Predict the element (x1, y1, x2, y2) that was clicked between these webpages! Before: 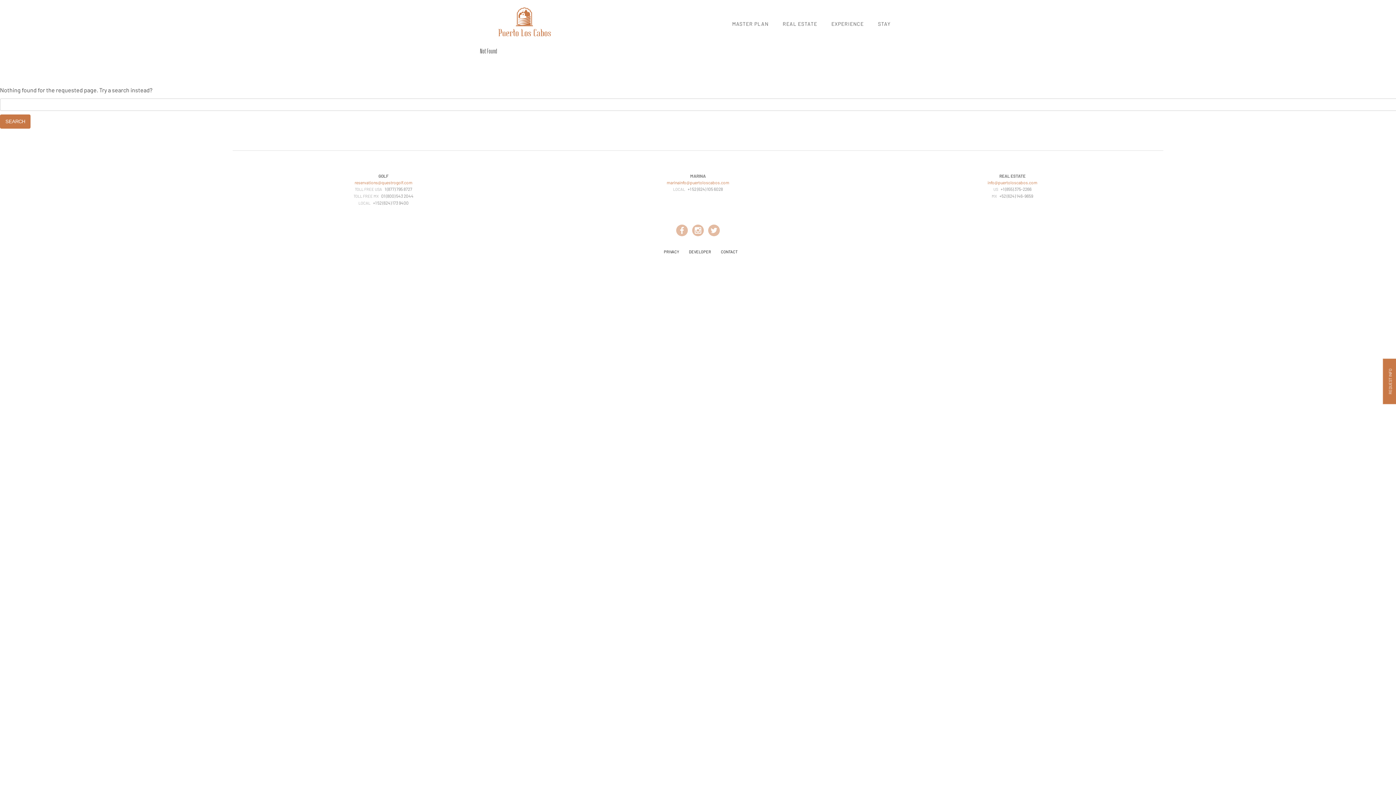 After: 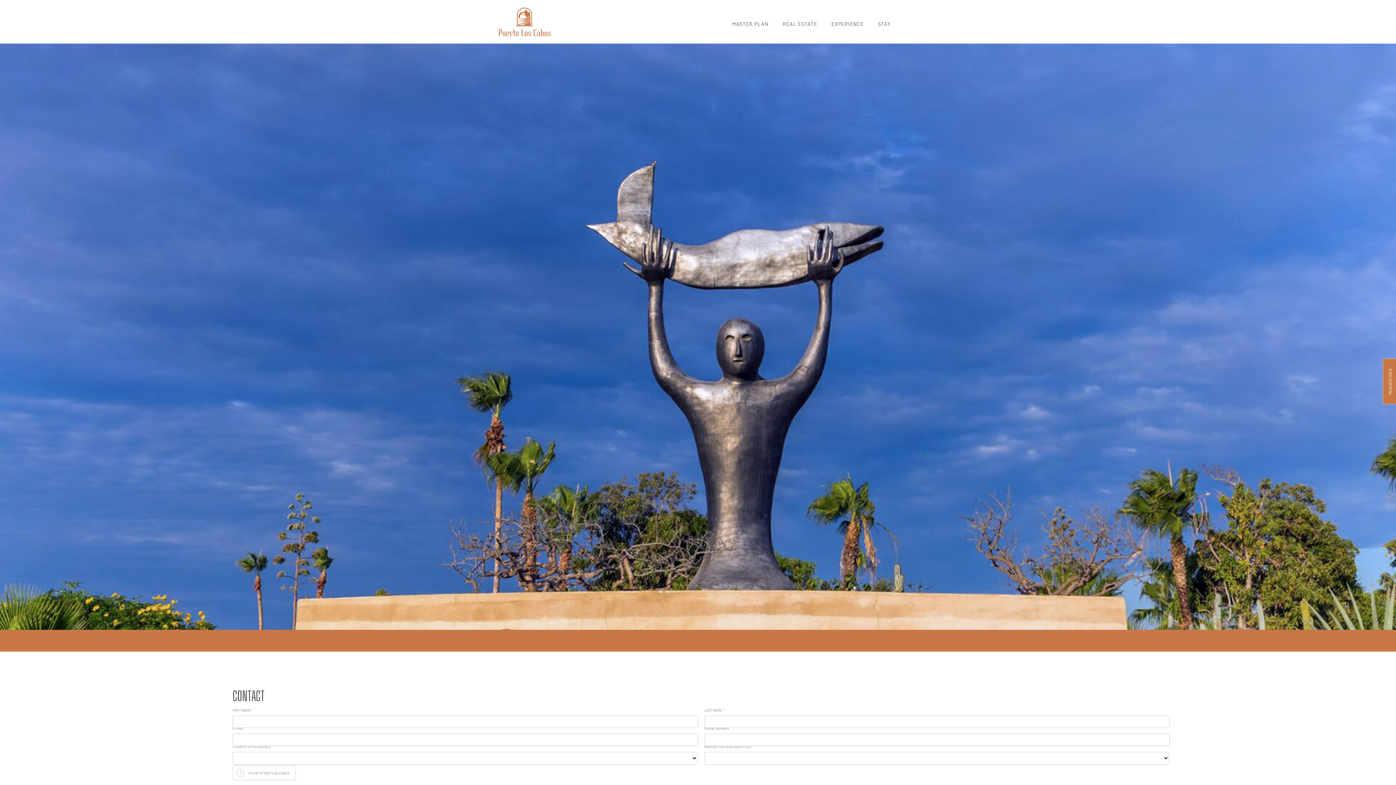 Action: bbox: (721, 249, 737, 254) label: CONTACT